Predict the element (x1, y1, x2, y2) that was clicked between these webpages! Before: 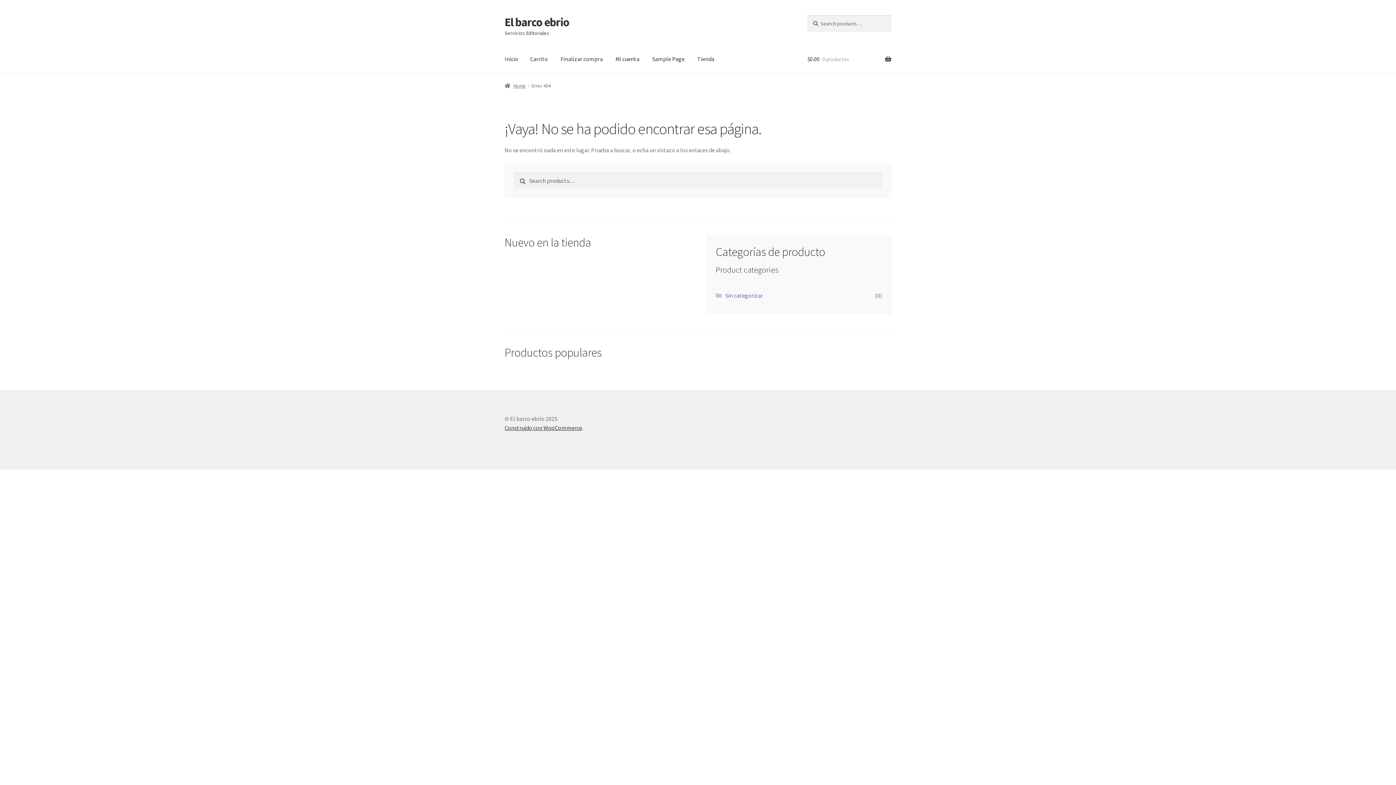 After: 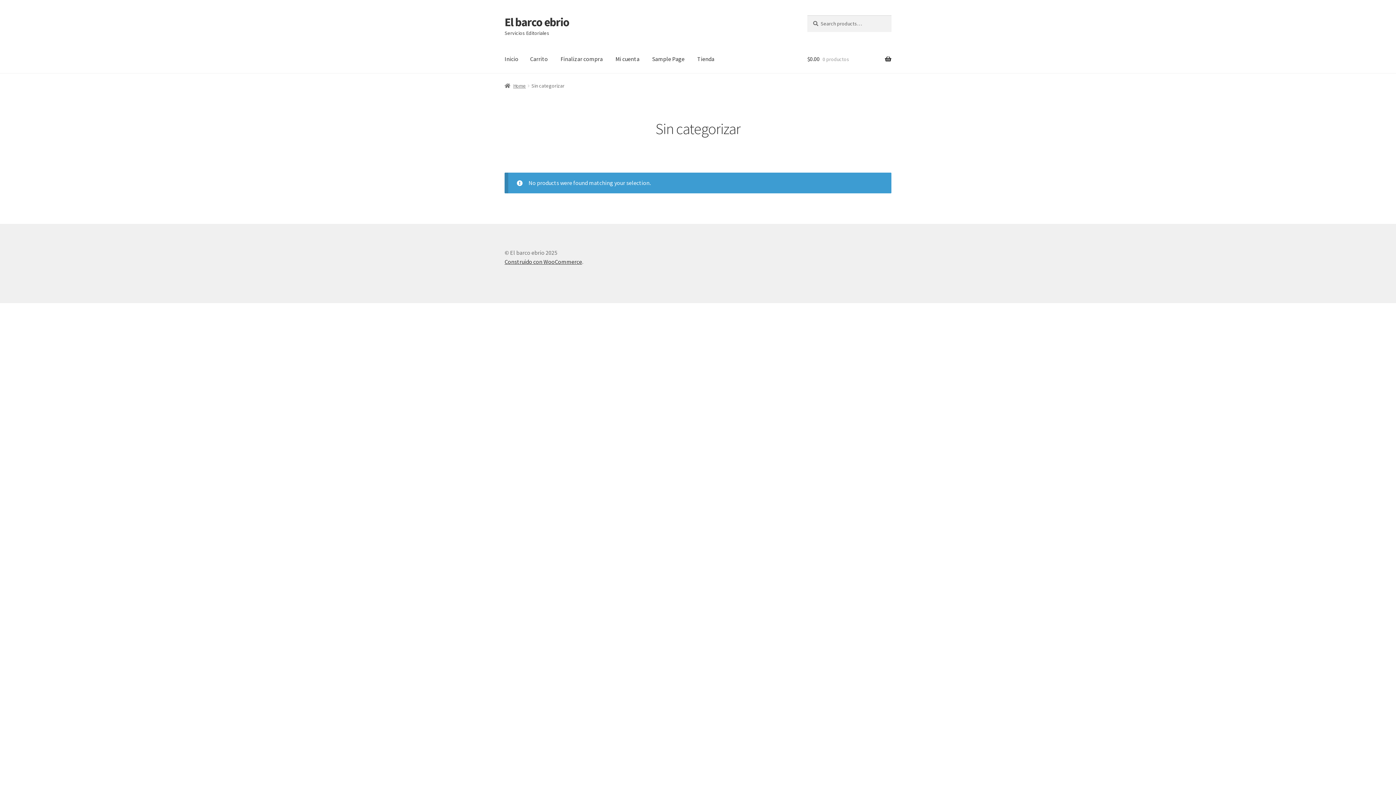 Action: bbox: (725, 292, 763, 299) label: Sin categorizar